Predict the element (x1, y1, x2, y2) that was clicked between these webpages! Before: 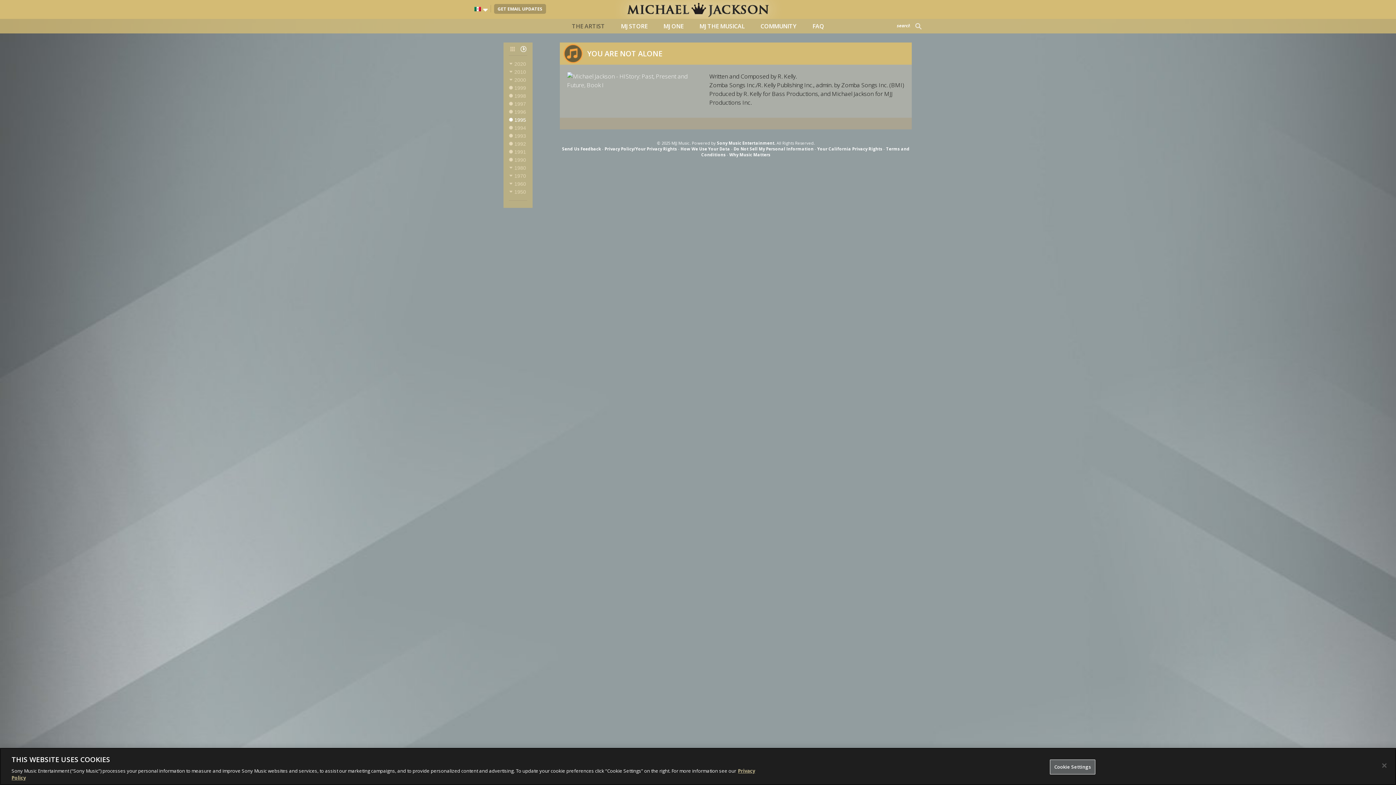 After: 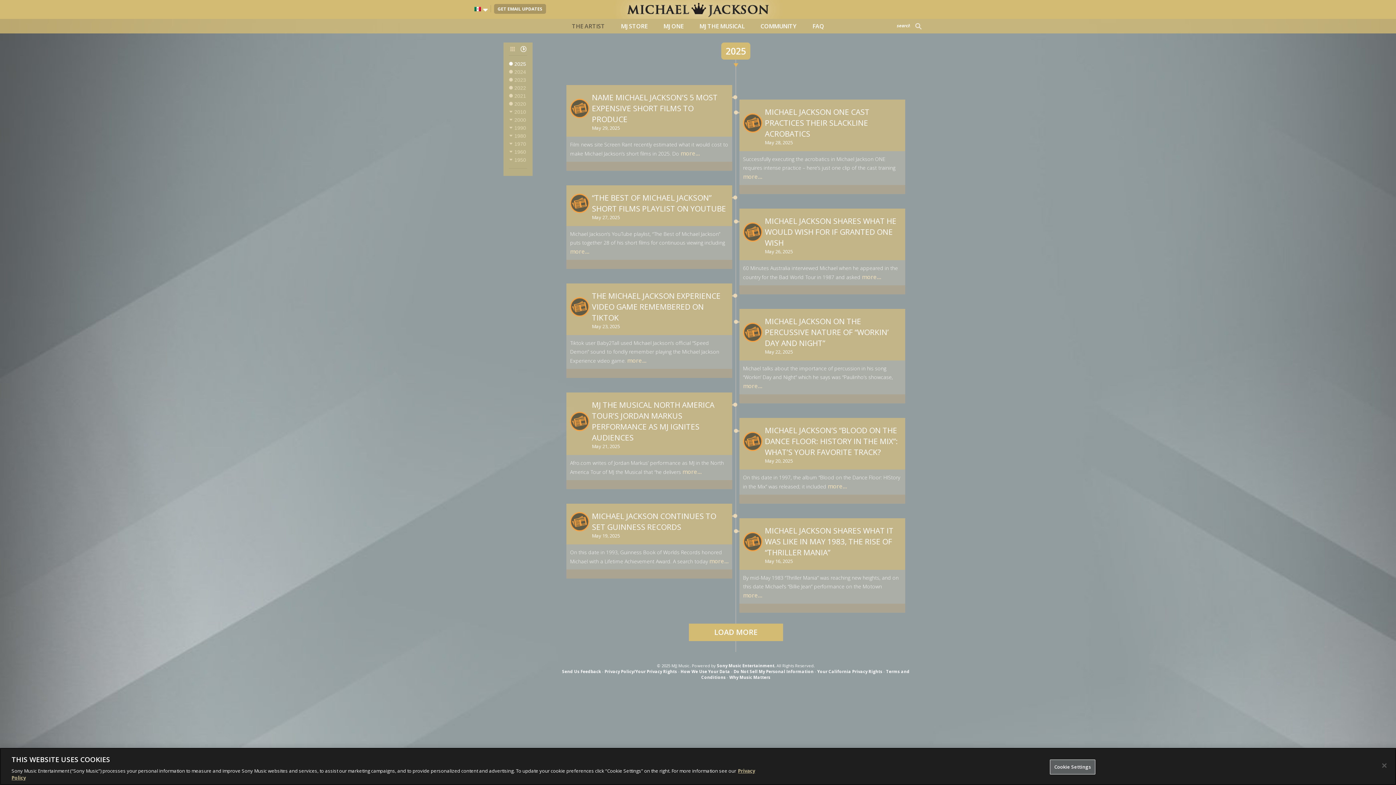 Action: label: THE ARTIST bbox: (571, 53, 605, 68)